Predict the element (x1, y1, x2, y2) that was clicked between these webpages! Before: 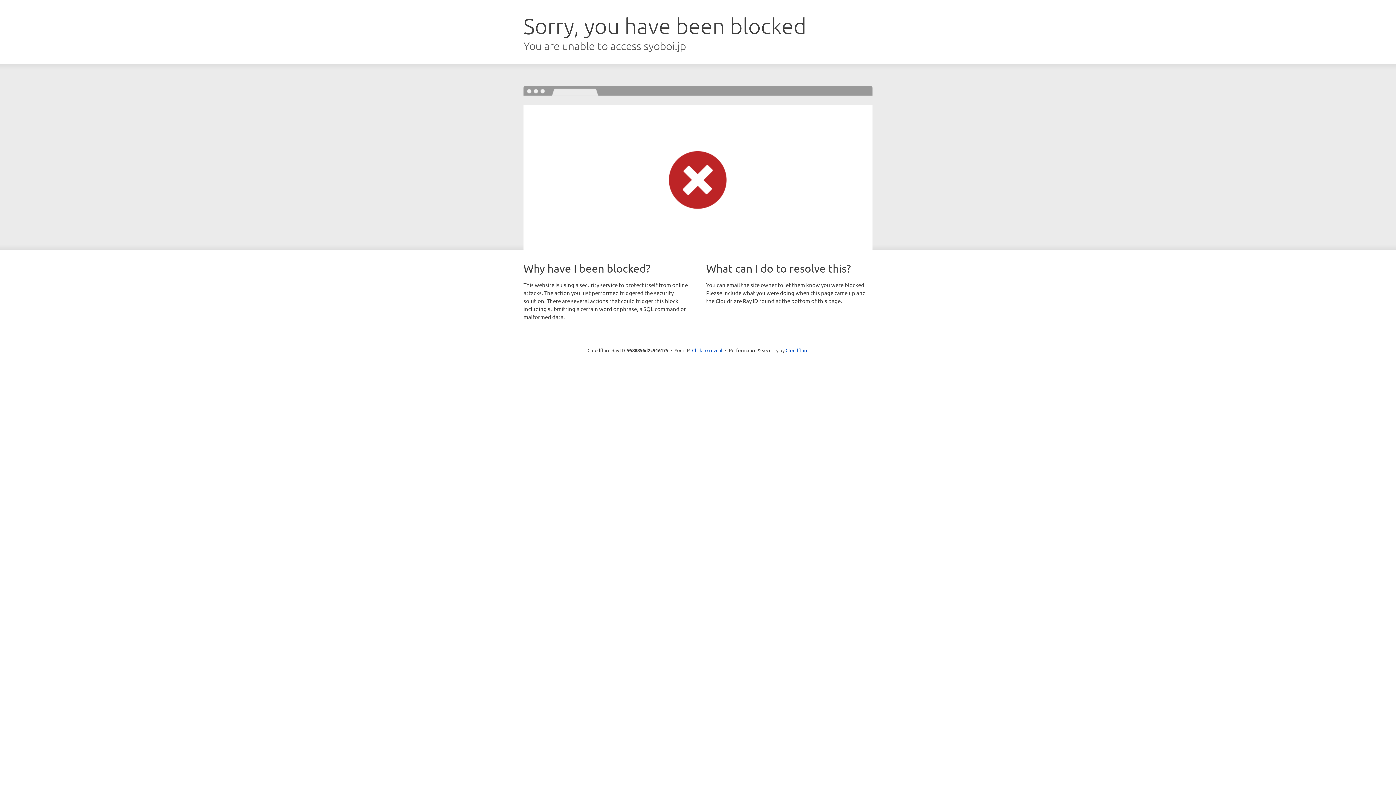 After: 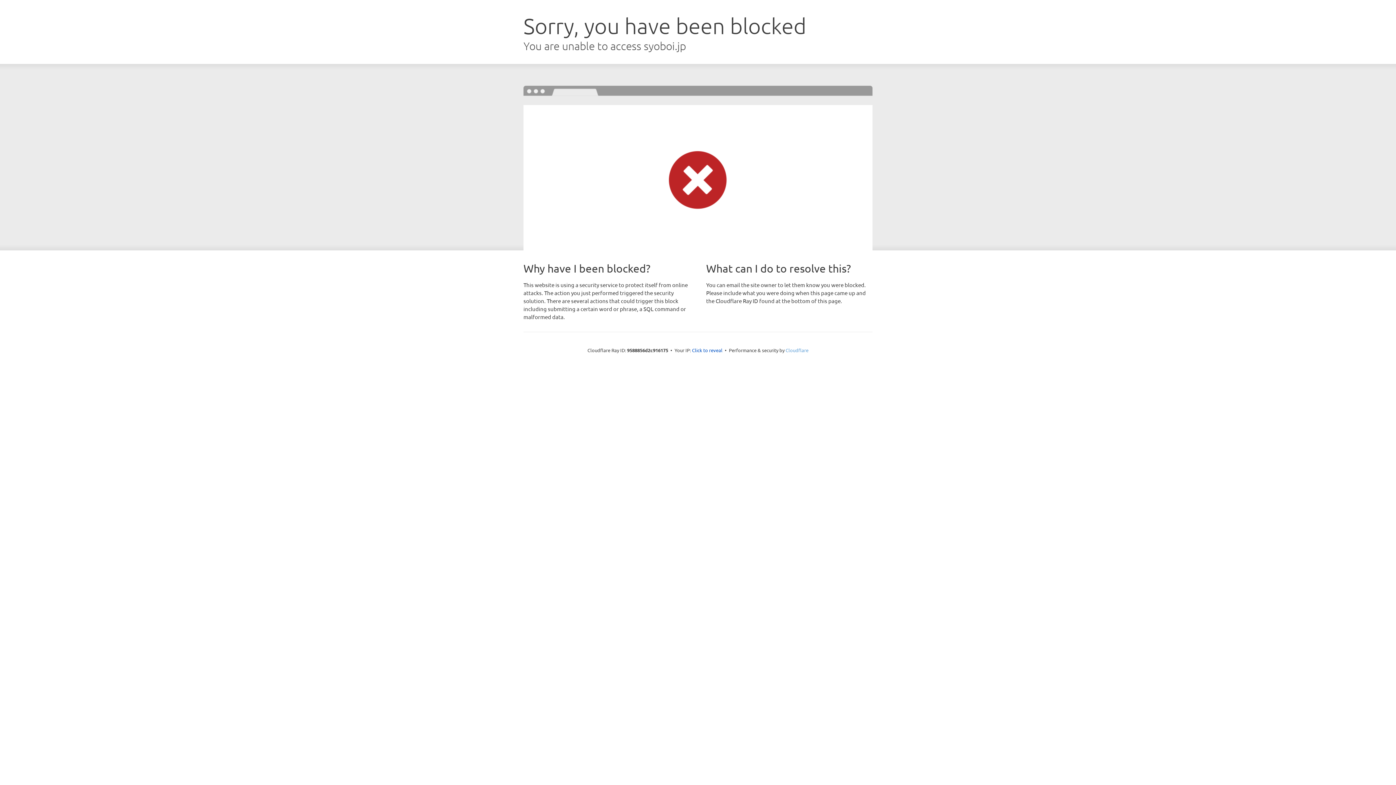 Action: label: Cloudflare bbox: (785, 347, 808, 353)